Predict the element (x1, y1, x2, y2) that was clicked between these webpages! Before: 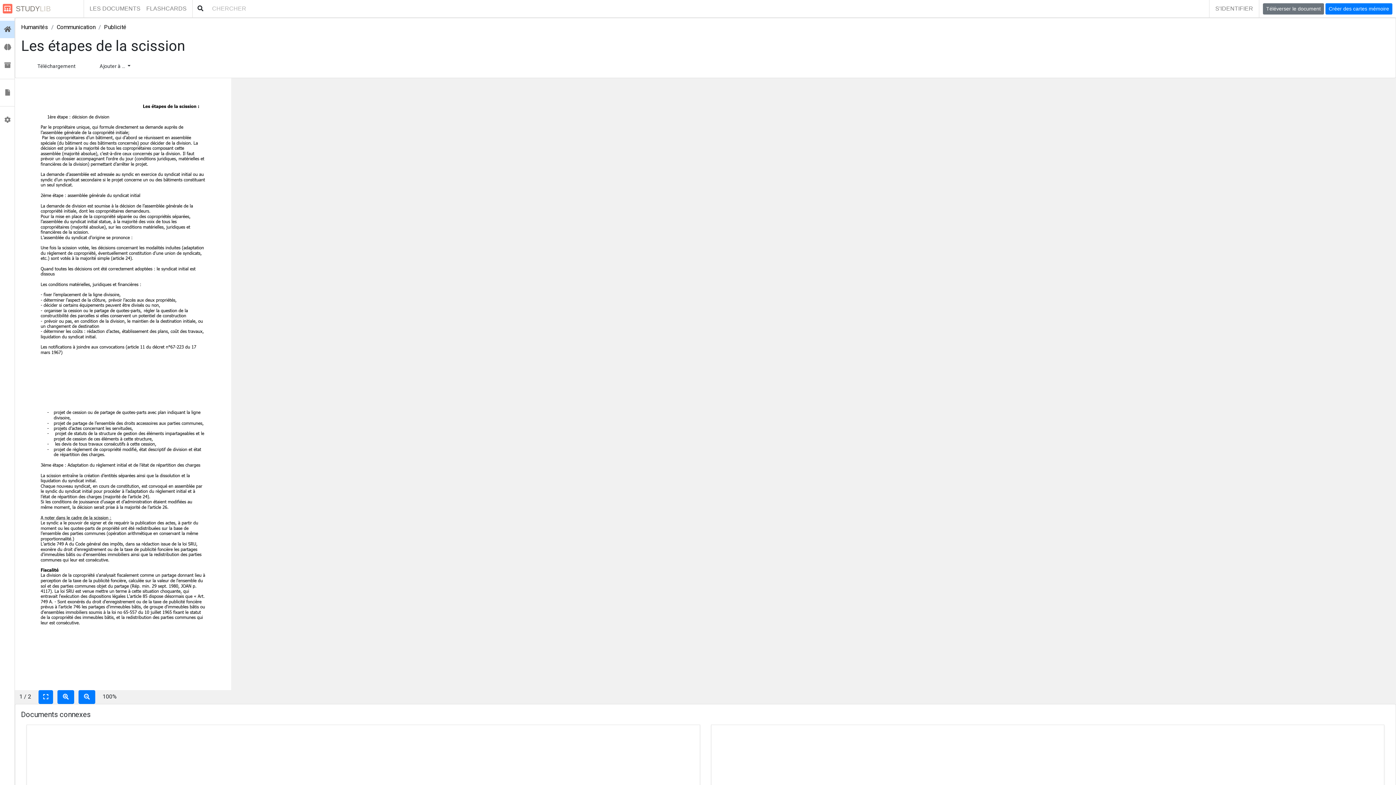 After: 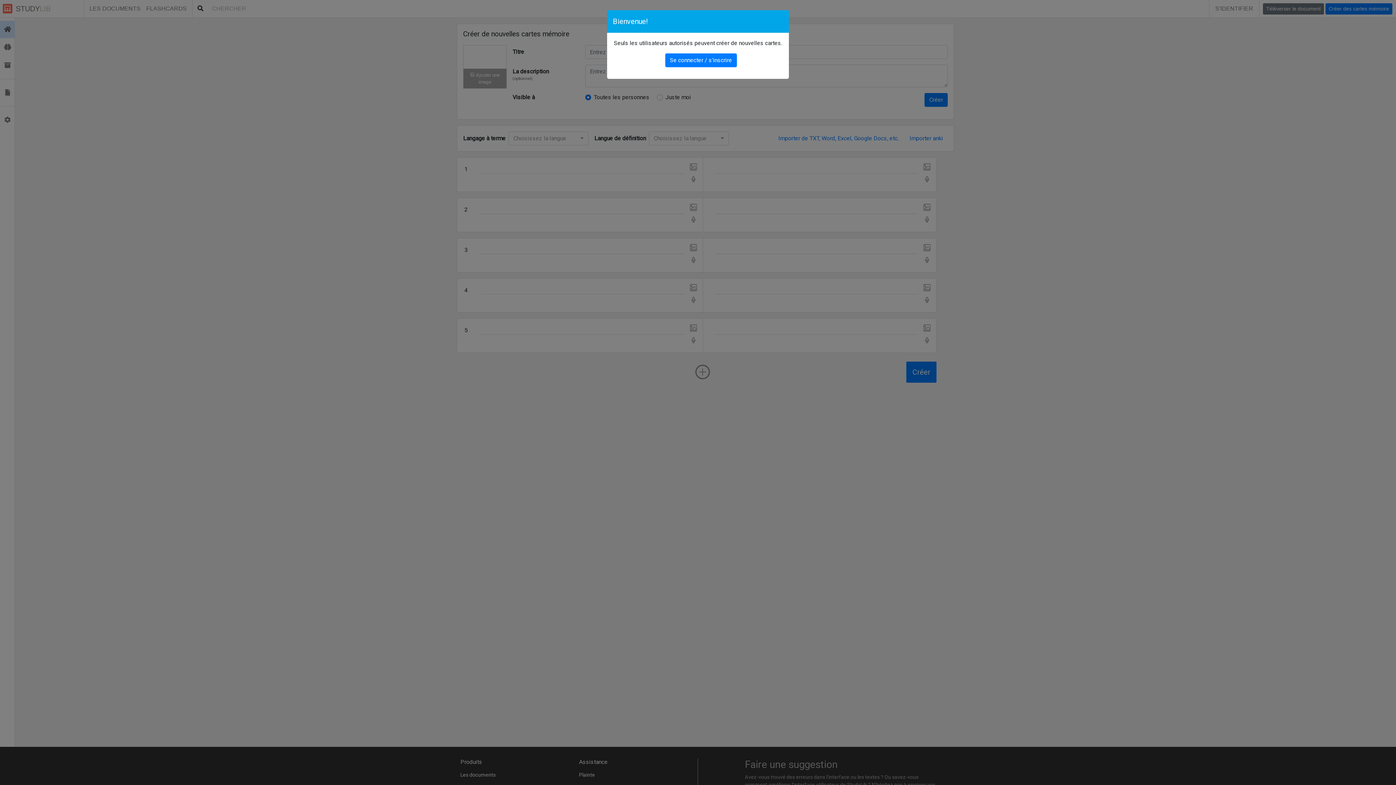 Action: label: Créer des cartes mémoire bbox: (1325, 3, 1392, 14)